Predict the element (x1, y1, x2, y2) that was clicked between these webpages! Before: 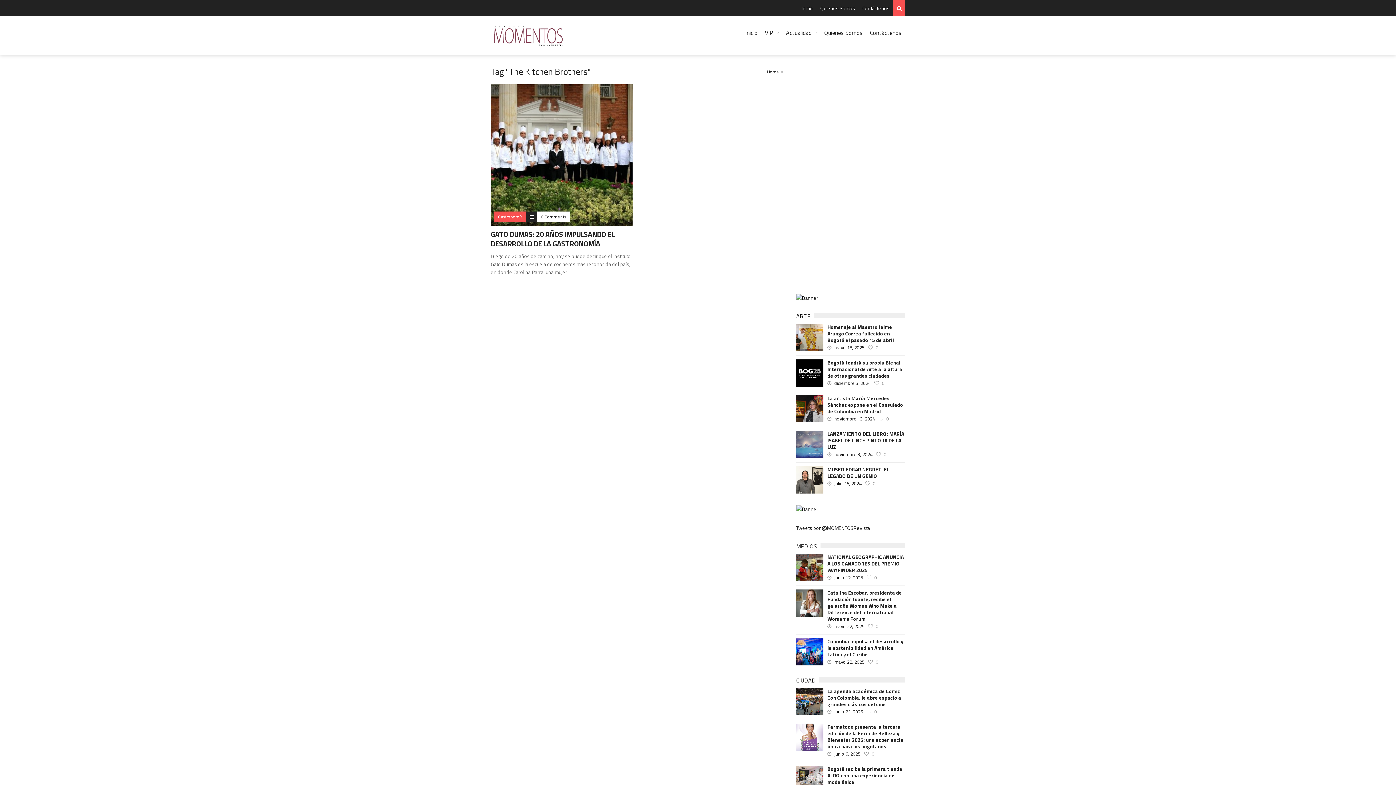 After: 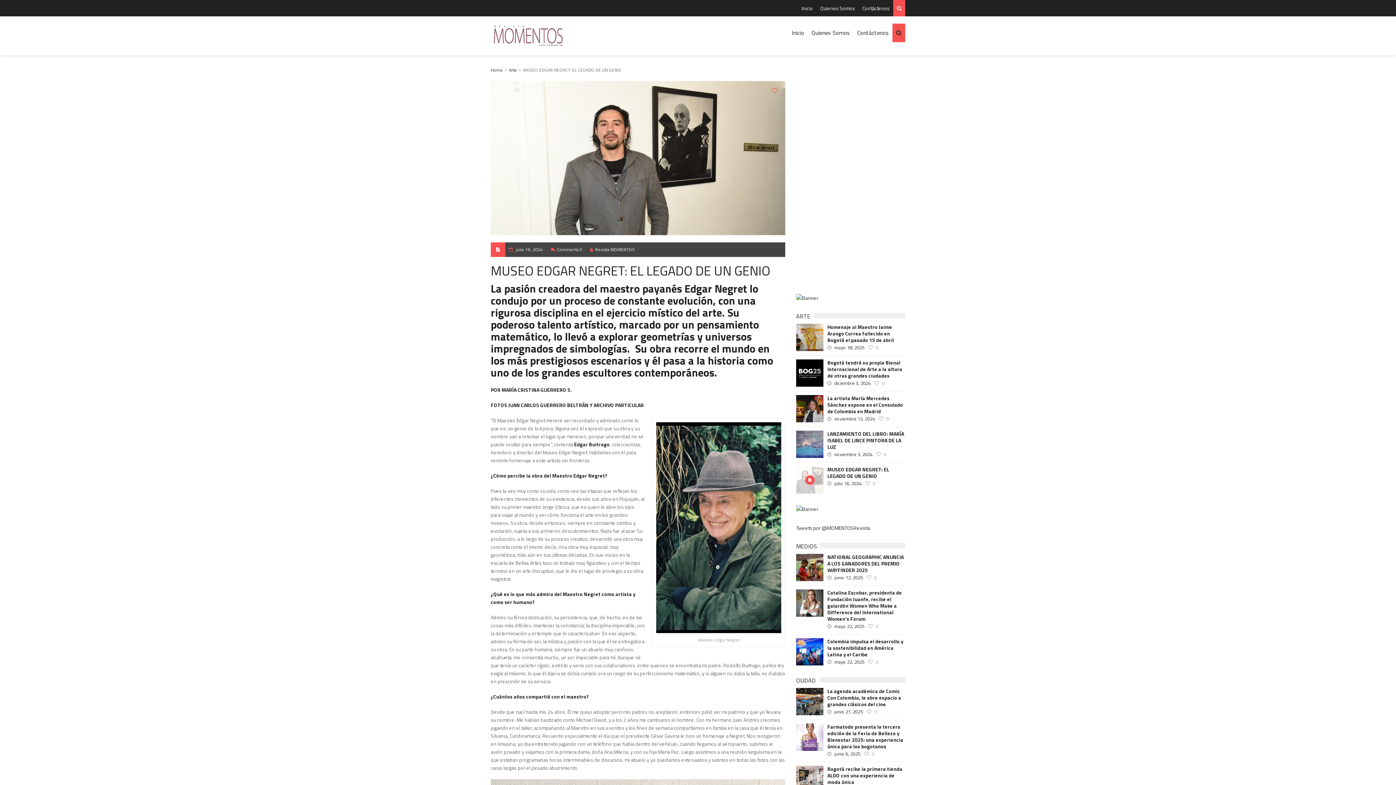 Action: bbox: (873, 480, 875, 487) label: 0